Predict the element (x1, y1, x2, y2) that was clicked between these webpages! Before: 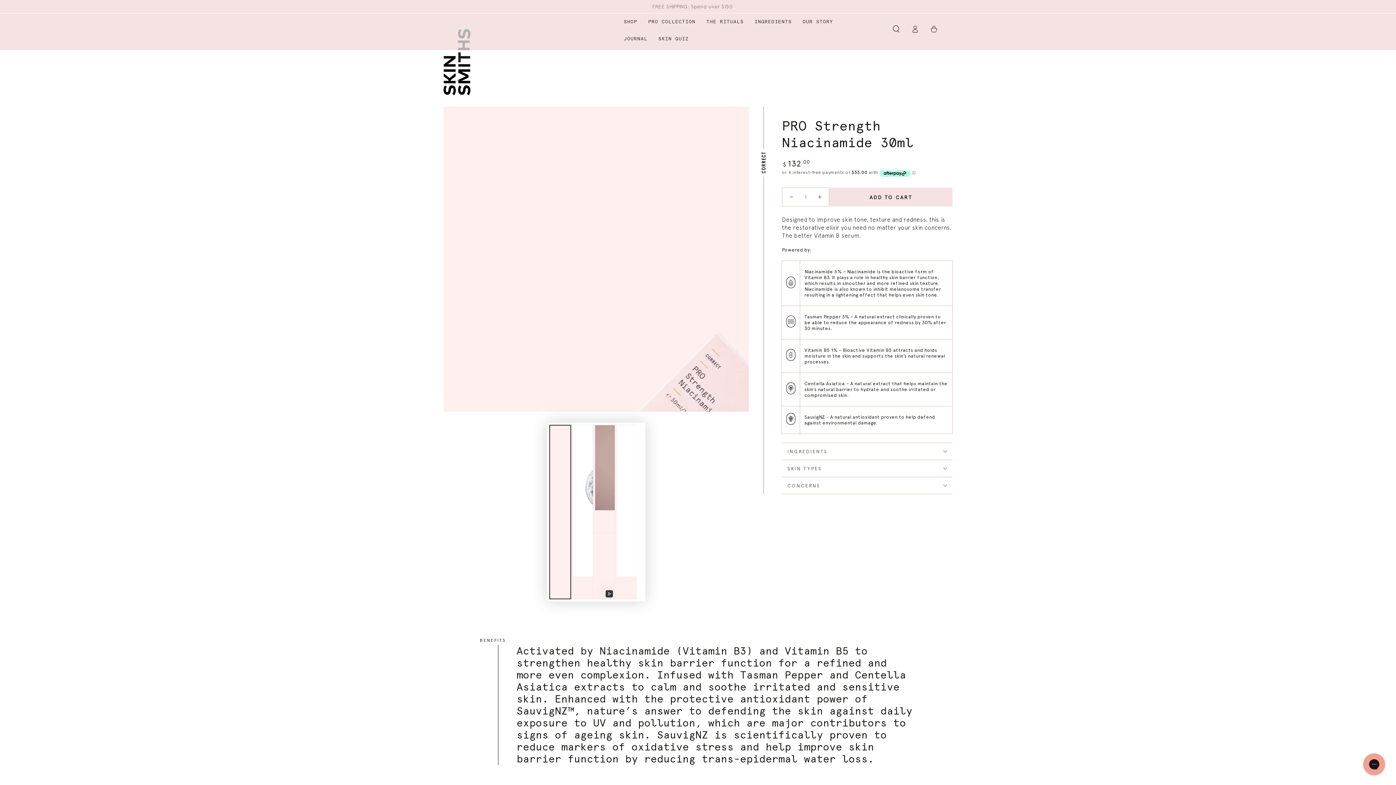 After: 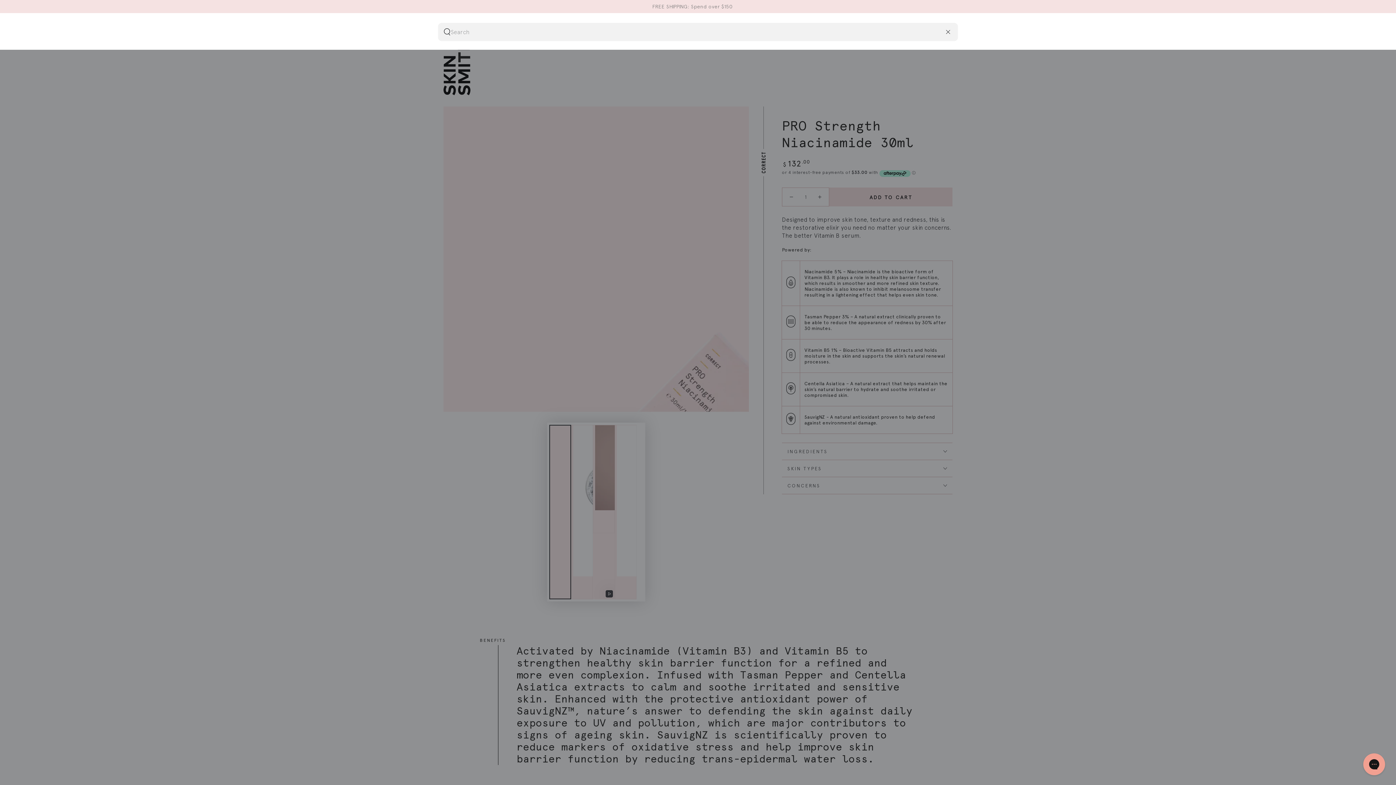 Action: label: Search our site bbox: (886, 20, 905, 36)